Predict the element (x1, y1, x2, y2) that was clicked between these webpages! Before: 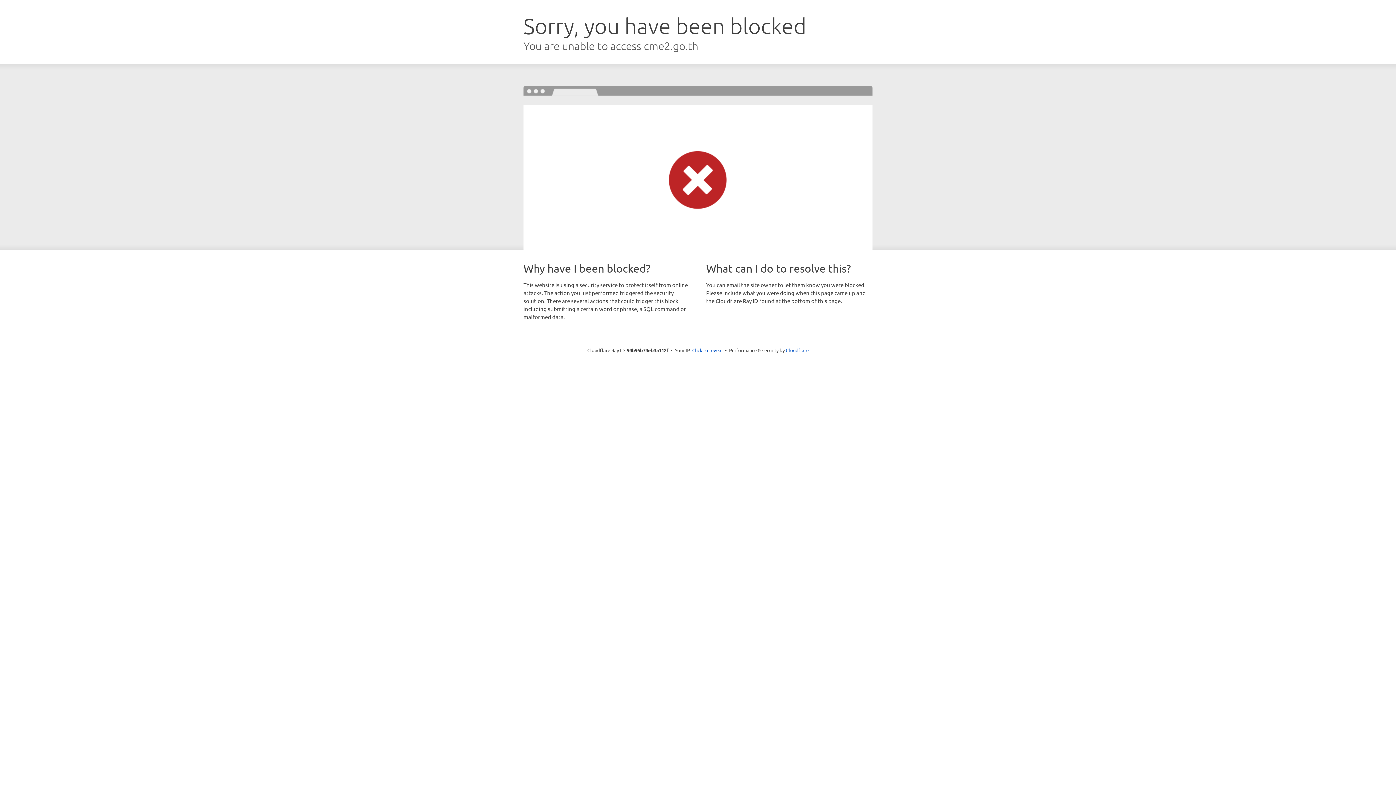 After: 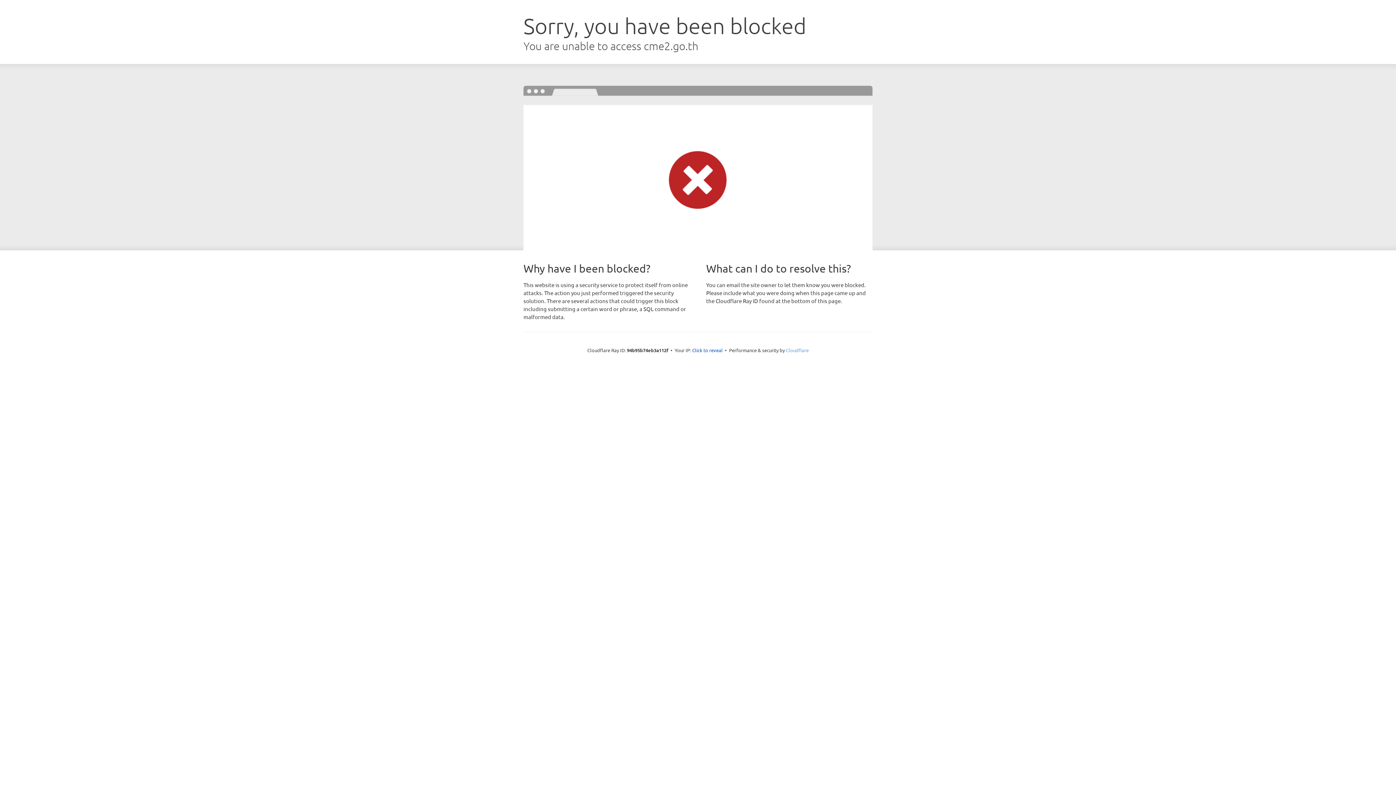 Action: label: Cloudflare bbox: (786, 347, 808, 353)